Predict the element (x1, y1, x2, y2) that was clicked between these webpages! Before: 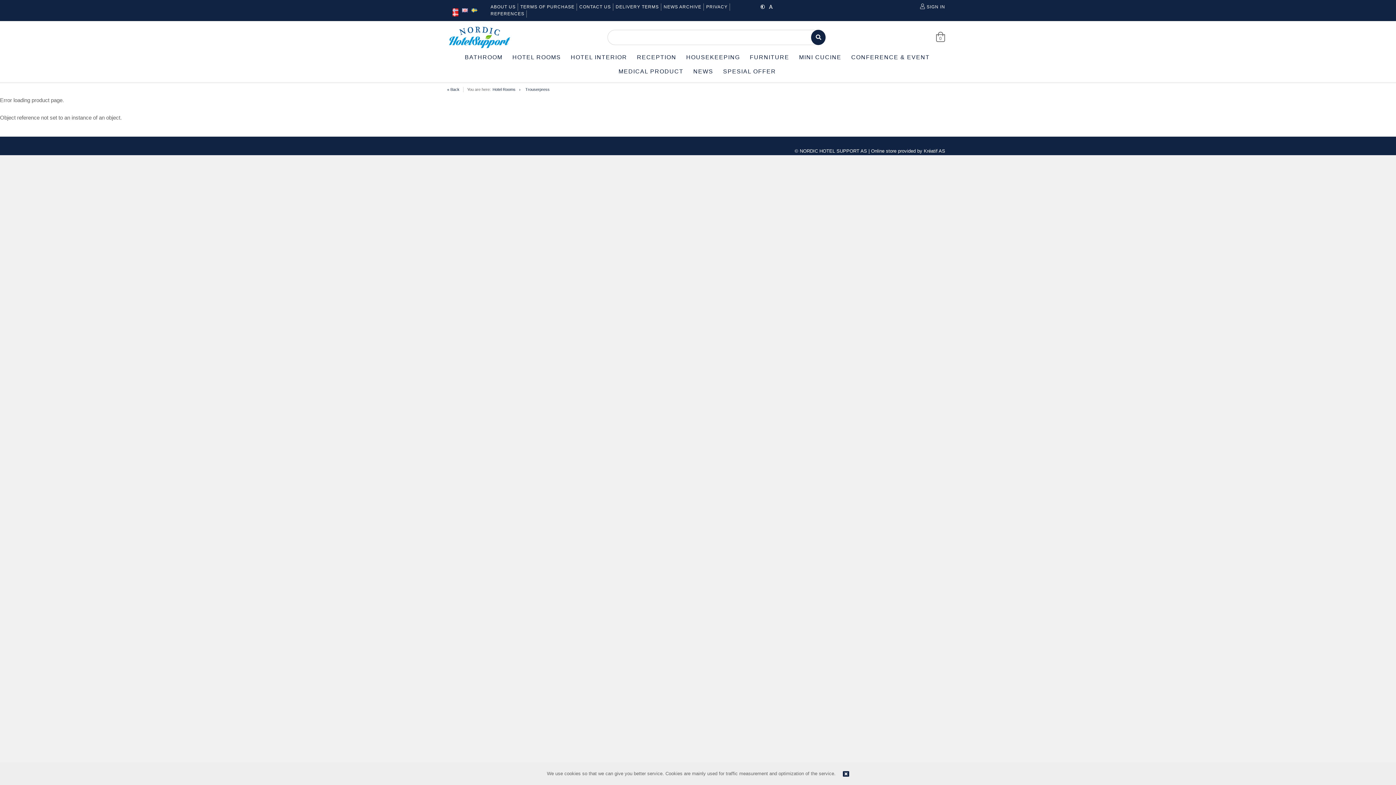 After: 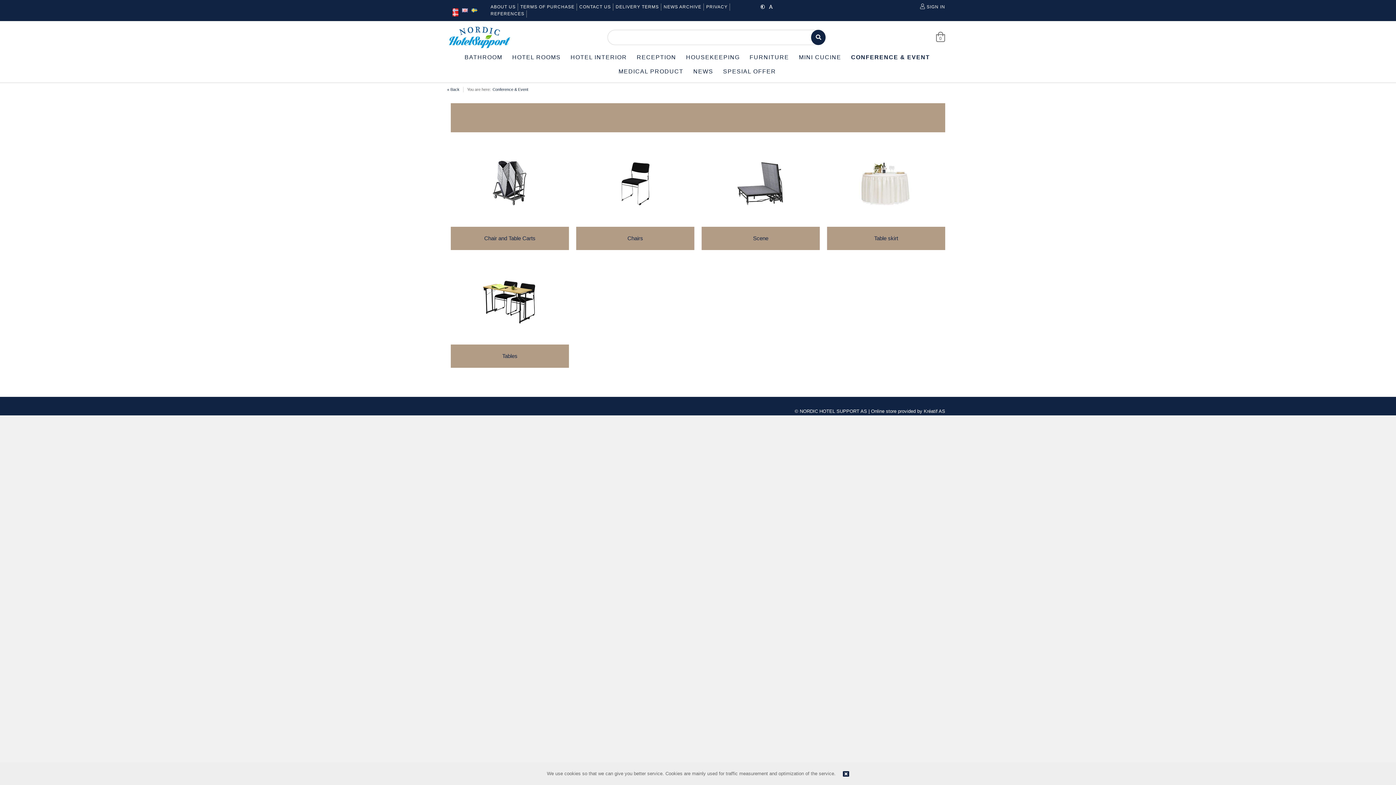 Action: label: CONFERENCE & EVENT bbox: (851, 54, 930, 60)